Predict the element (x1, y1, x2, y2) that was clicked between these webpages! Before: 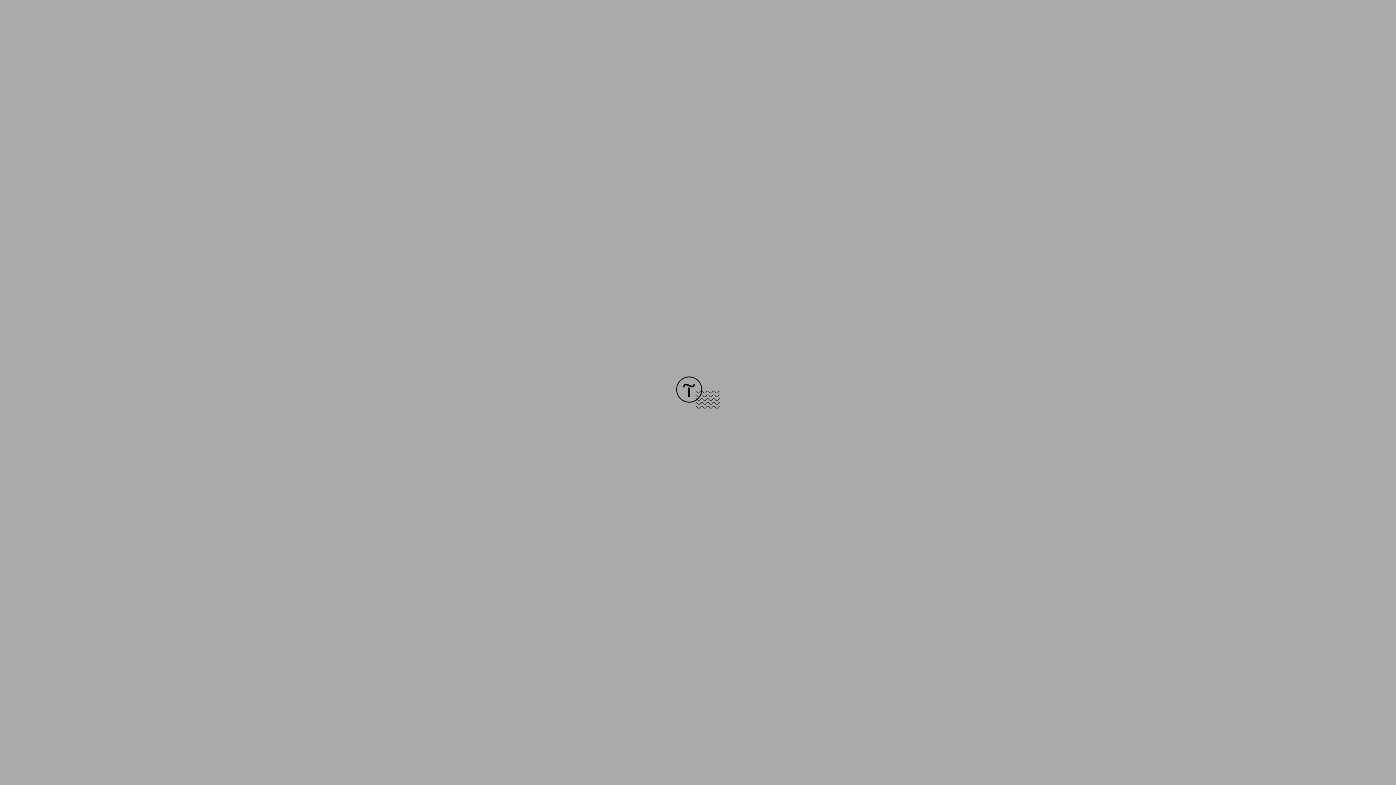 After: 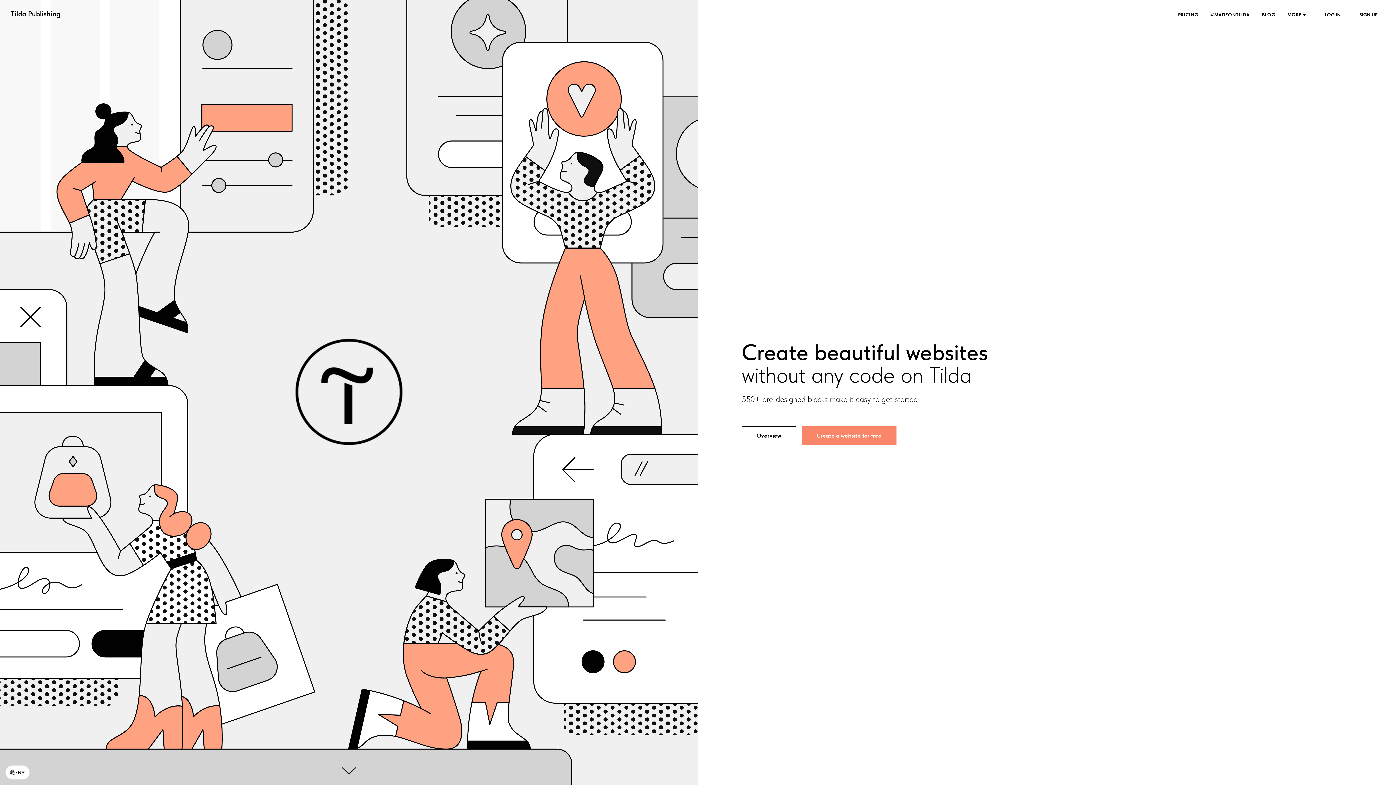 Action: bbox: (676, 403, 720, 409)